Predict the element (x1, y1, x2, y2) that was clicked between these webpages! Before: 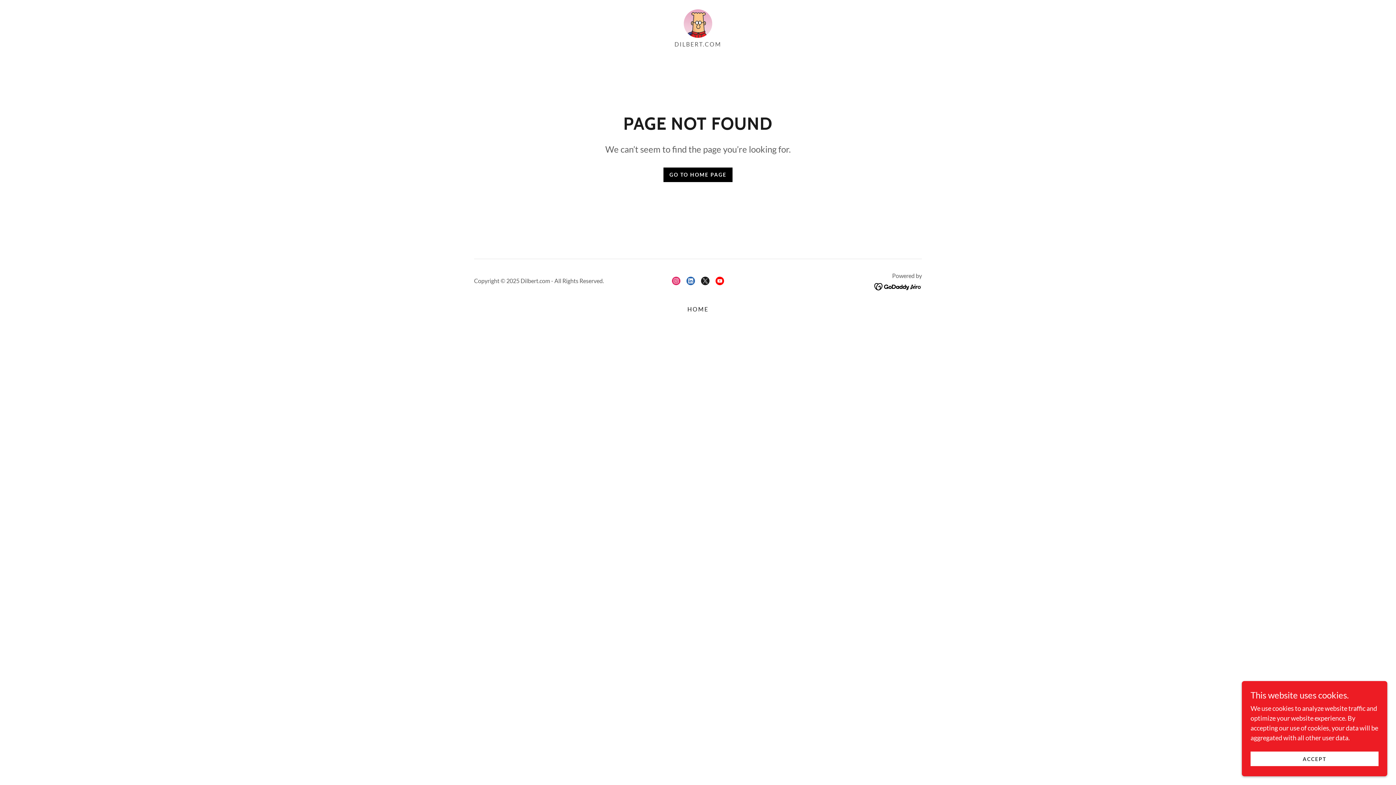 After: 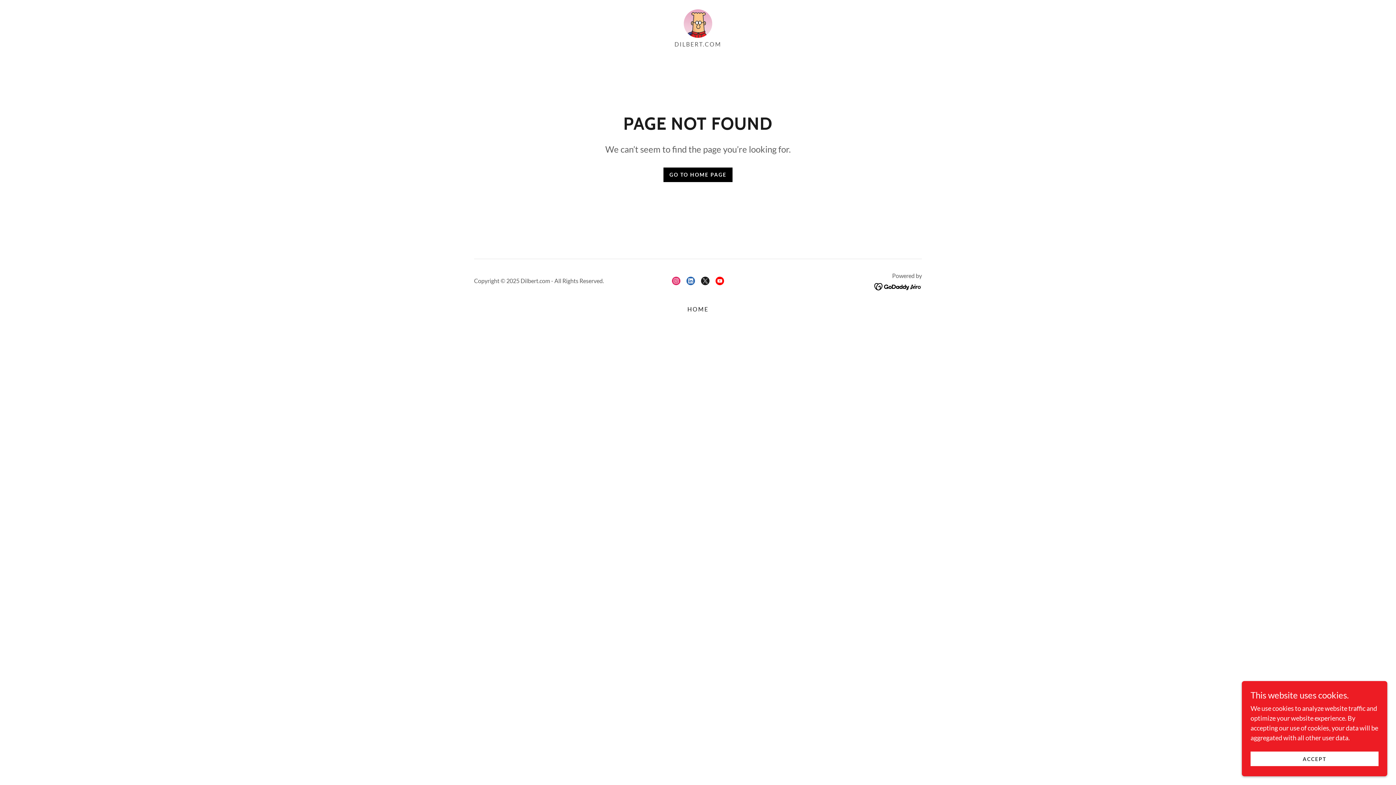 Action: bbox: (874, 281, 922, 289)